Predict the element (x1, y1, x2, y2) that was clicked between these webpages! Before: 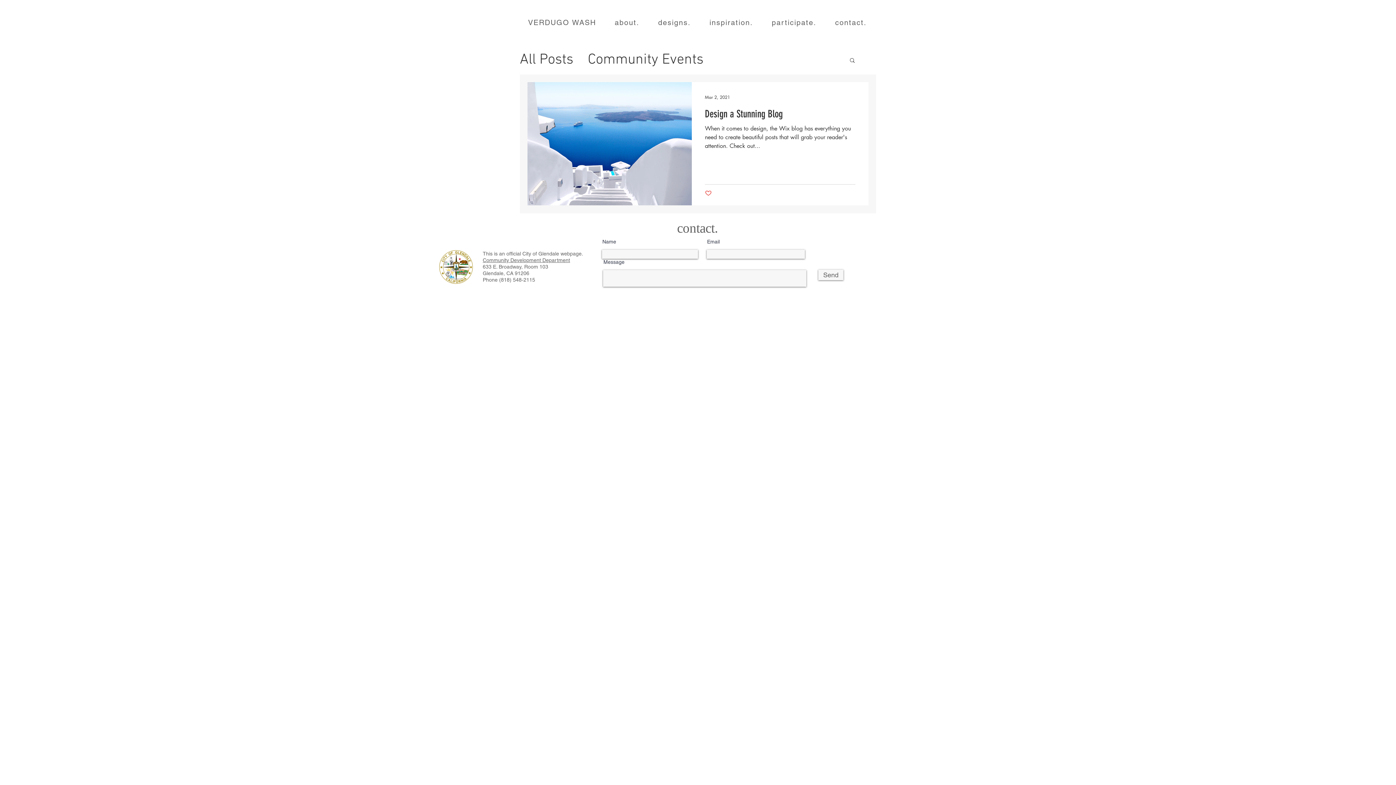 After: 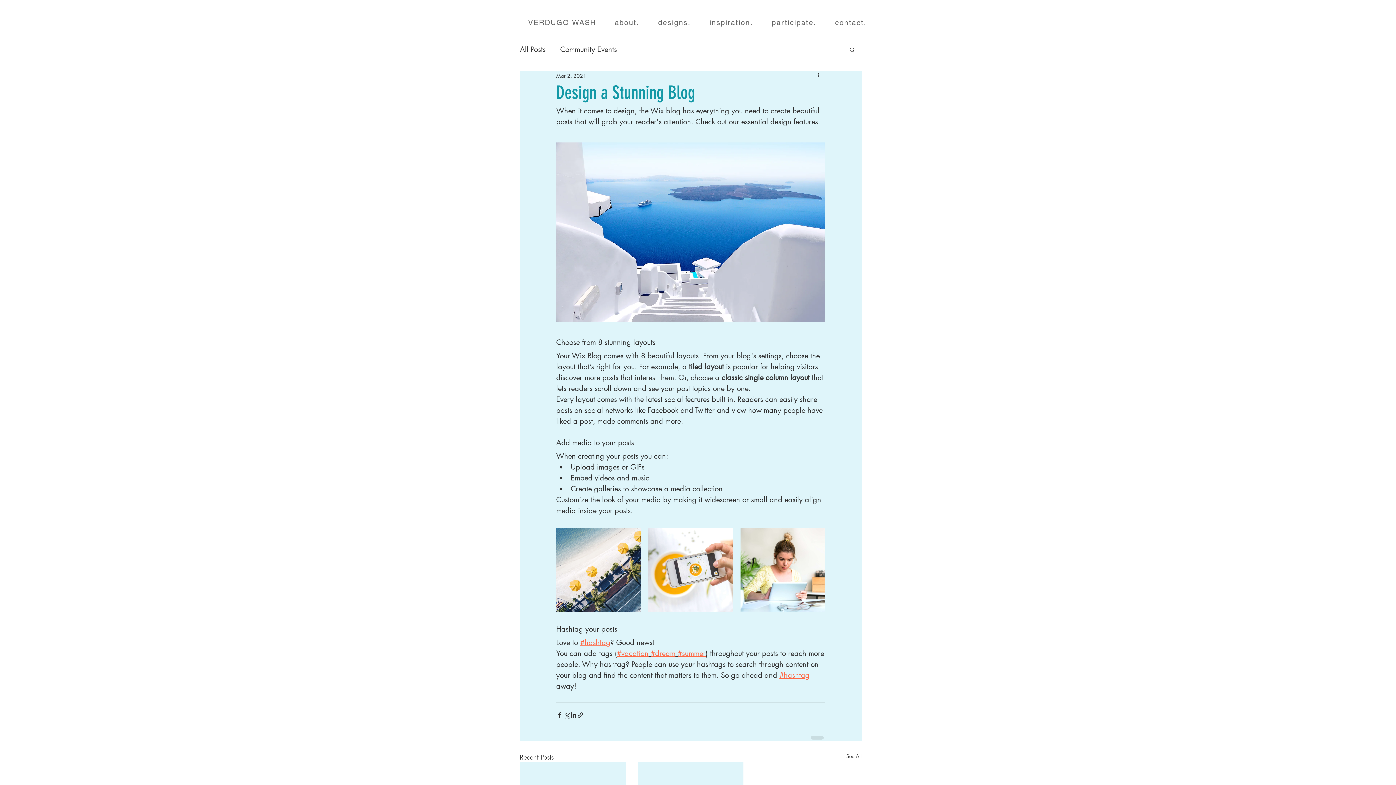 Action: bbox: (705, 107, 855, 124) label: Design a Stunning Blog